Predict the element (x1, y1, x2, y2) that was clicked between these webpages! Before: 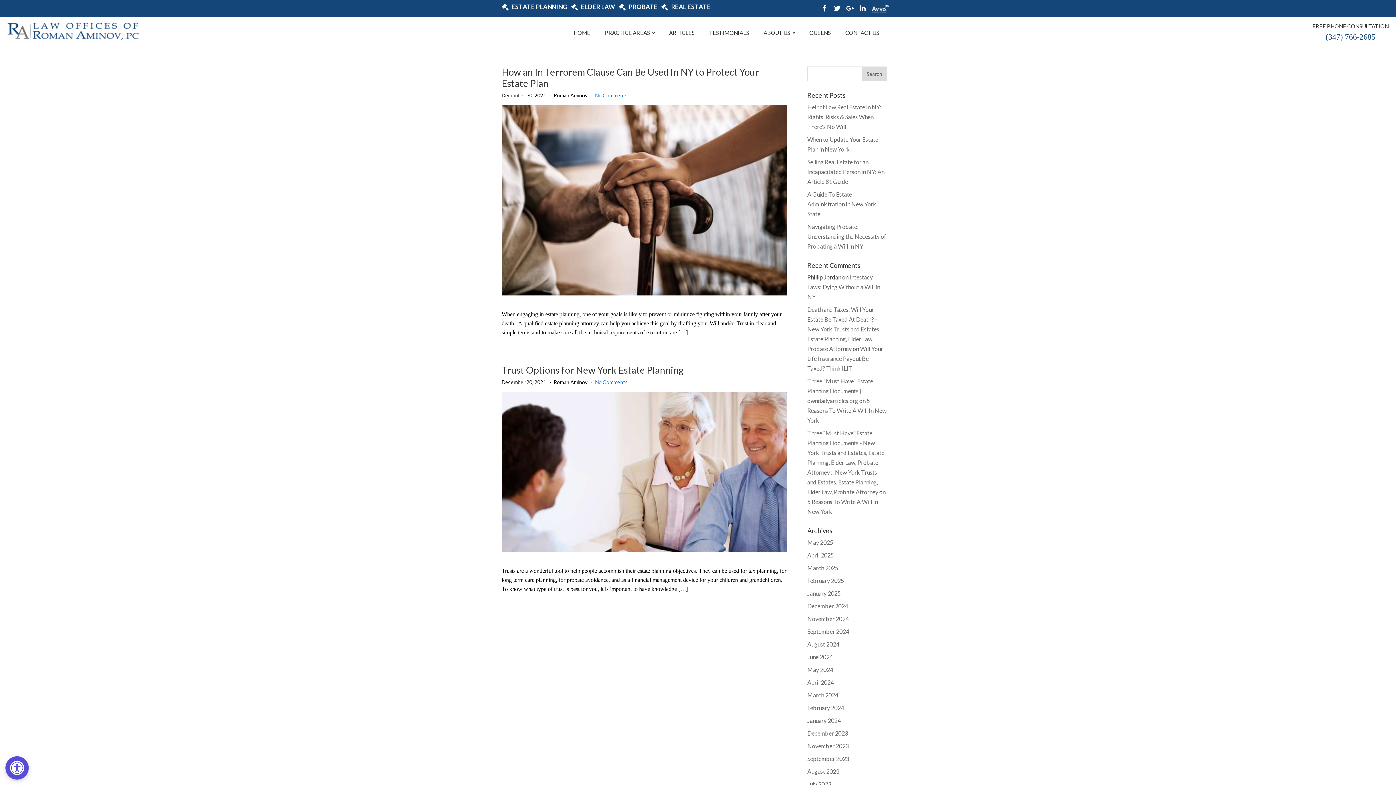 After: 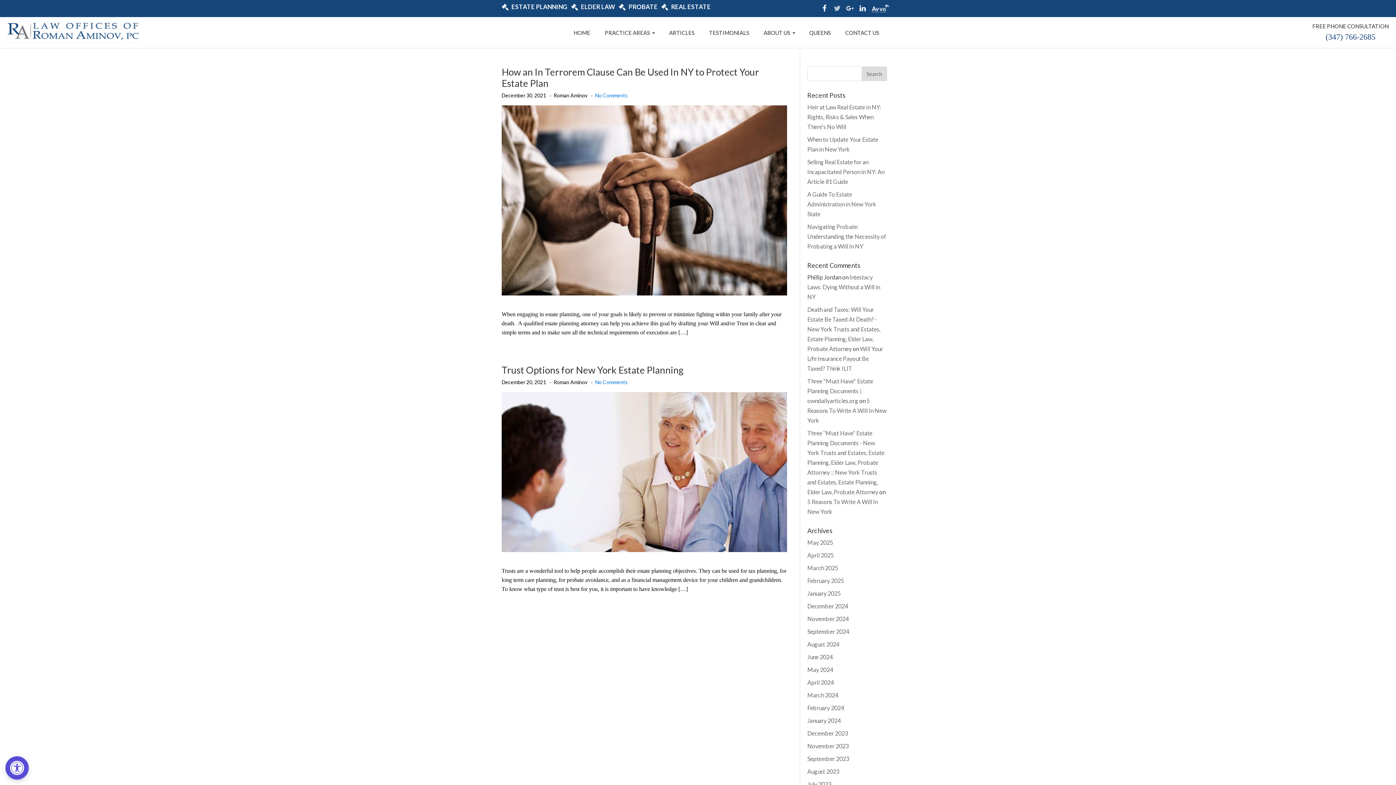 Action: bbox: (833, 4, 841, 11)